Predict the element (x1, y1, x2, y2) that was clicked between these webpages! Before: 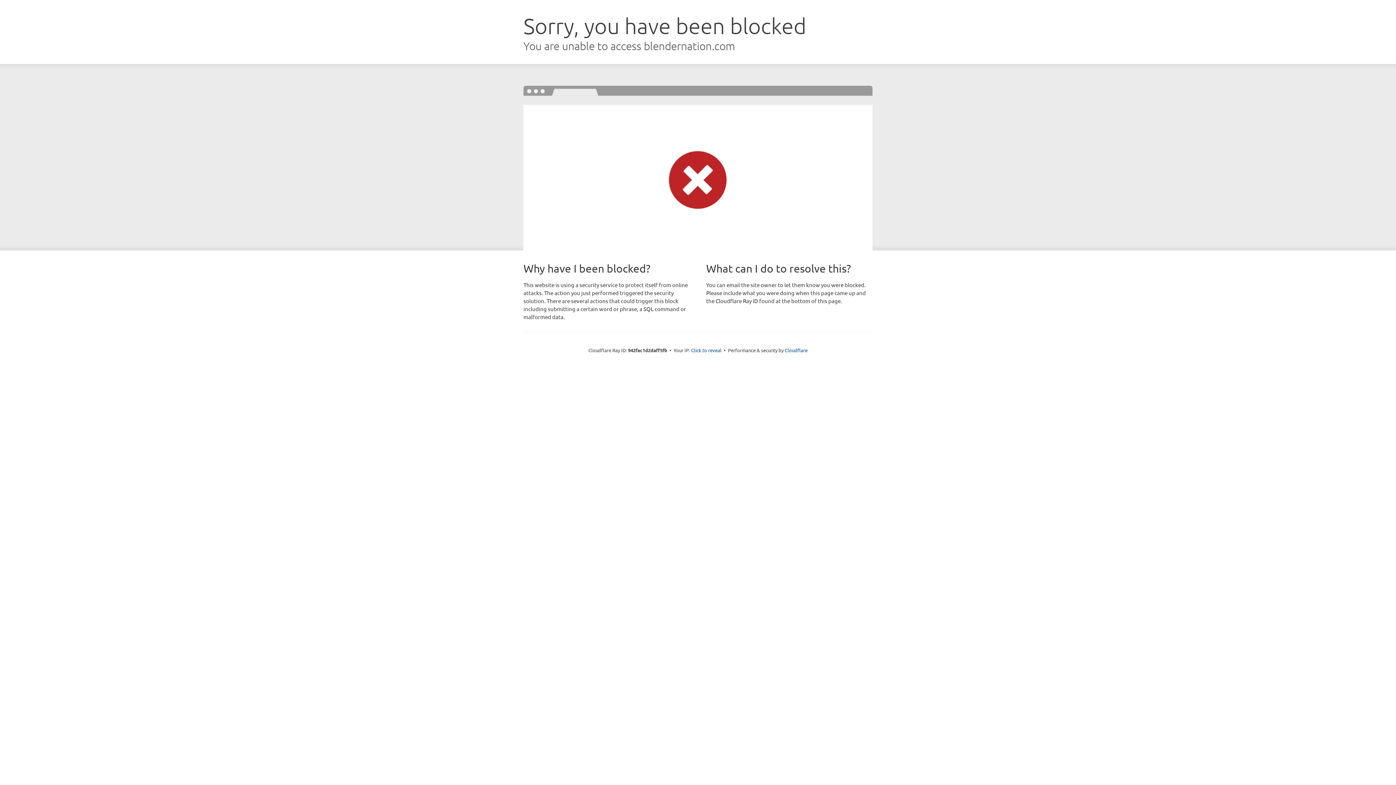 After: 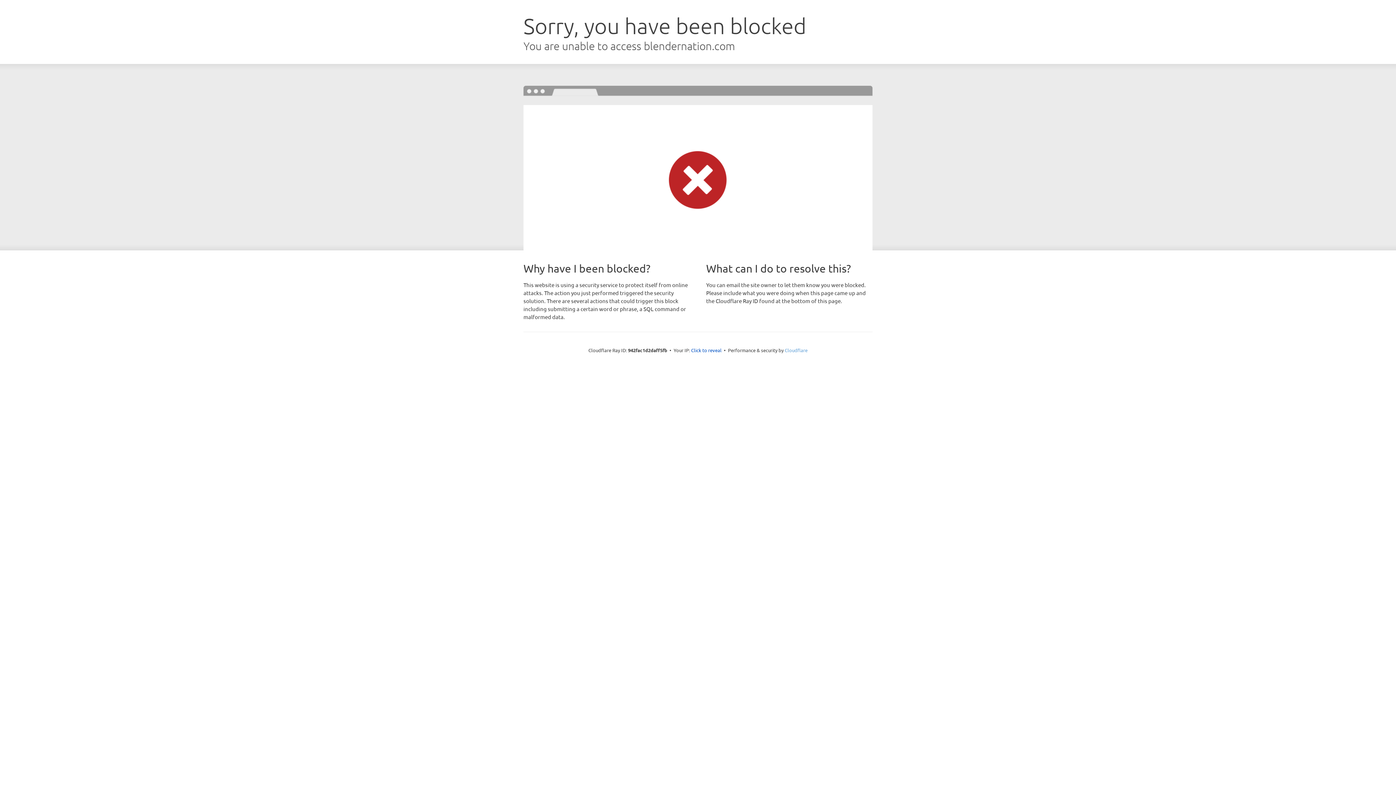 Action: label: Cloudflare bbox: (784, 347, 807, 353)